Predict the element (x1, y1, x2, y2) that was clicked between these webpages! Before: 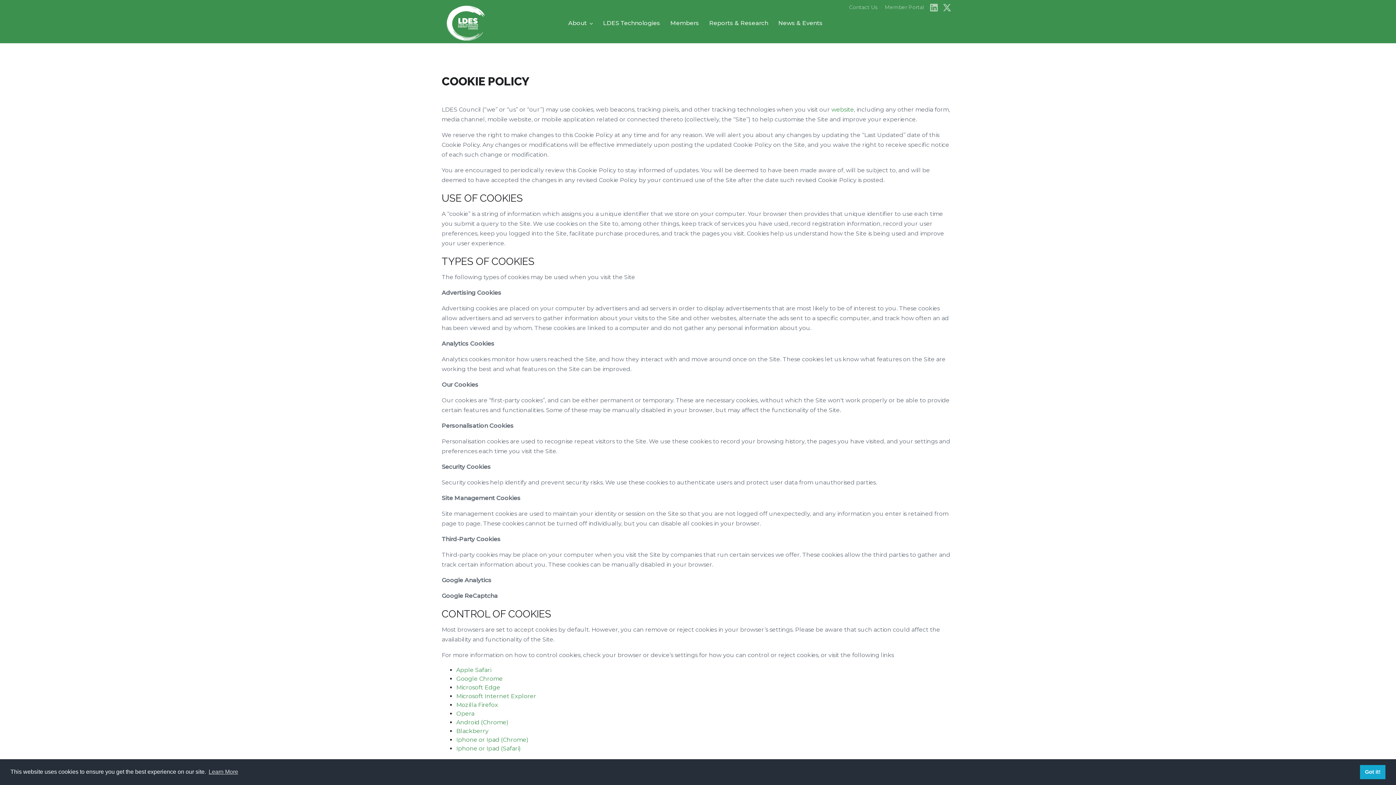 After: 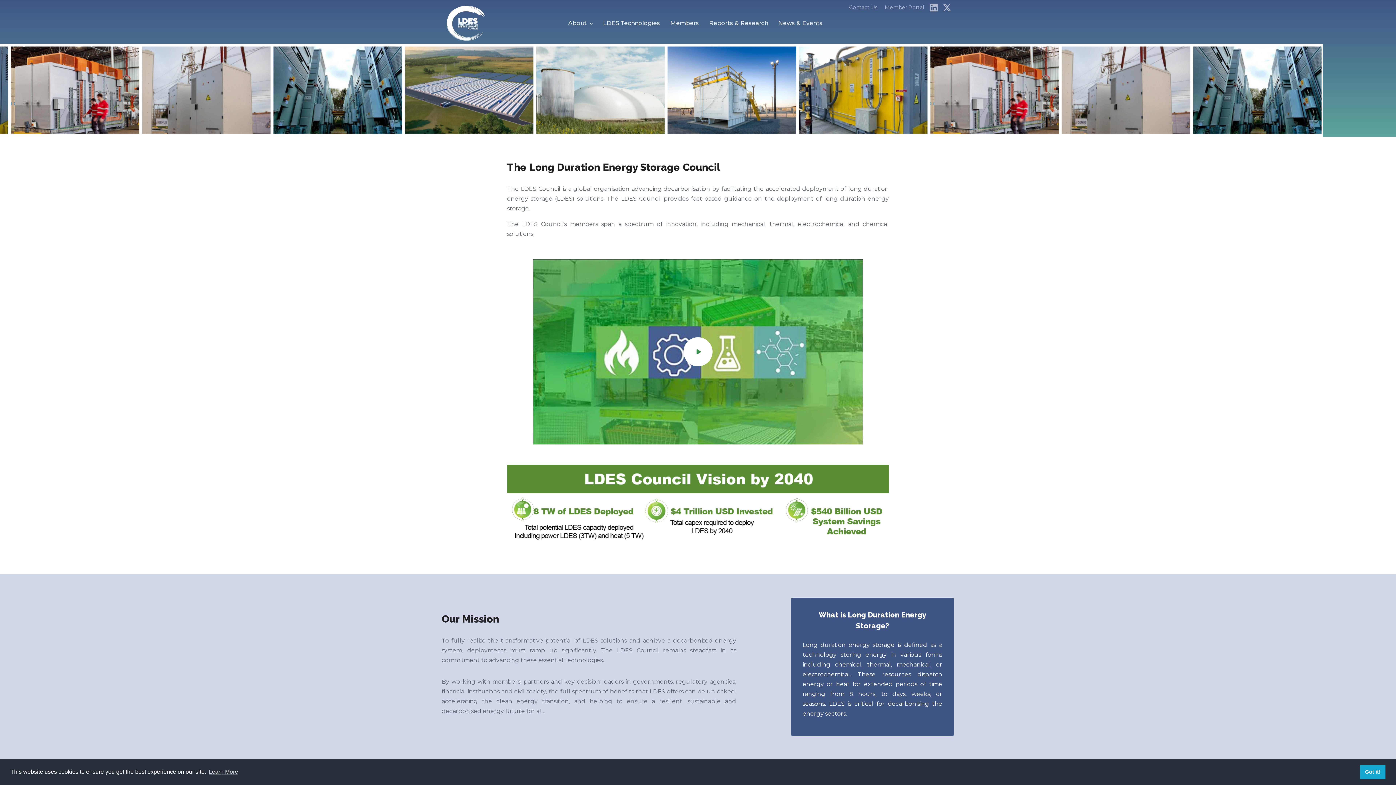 Action: label: LDES bbox: (441, 3, 485, 43)